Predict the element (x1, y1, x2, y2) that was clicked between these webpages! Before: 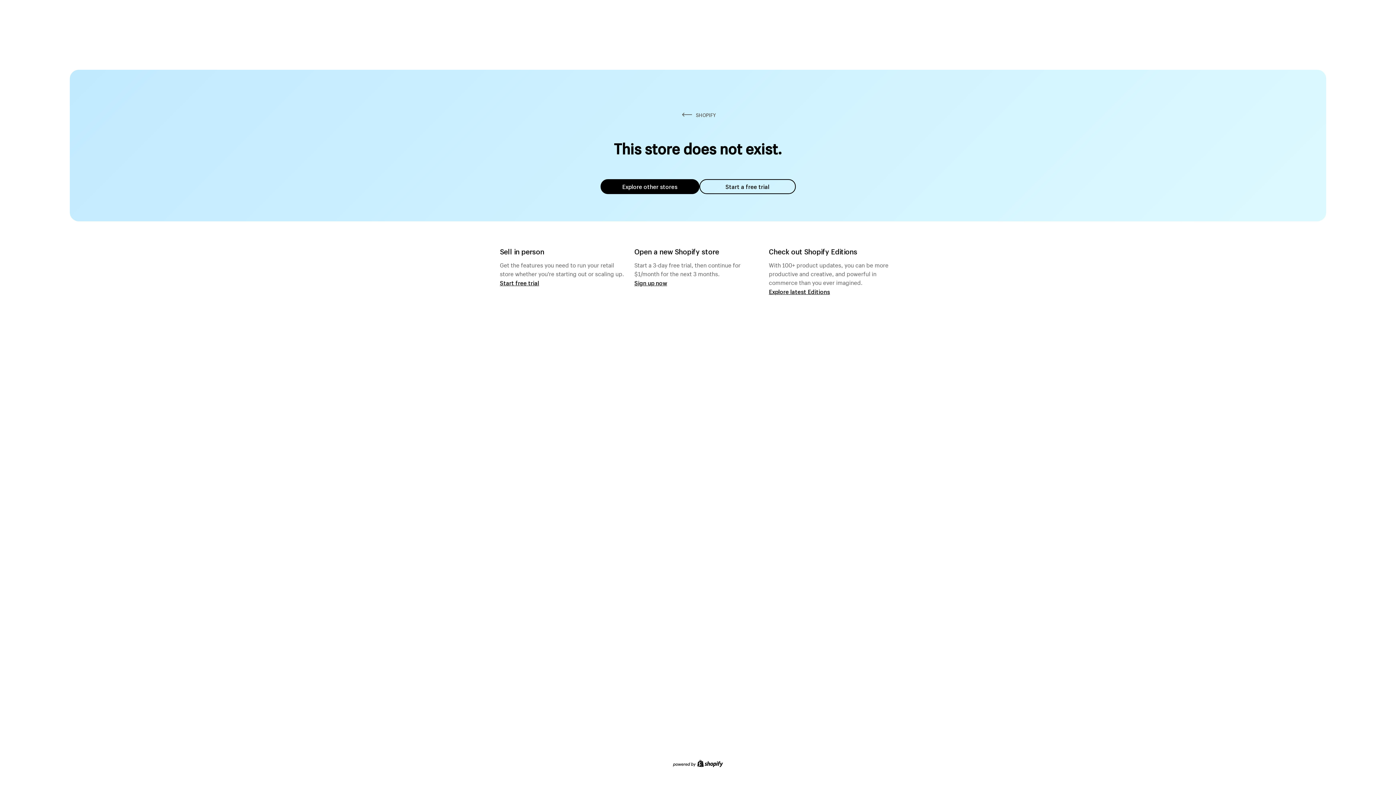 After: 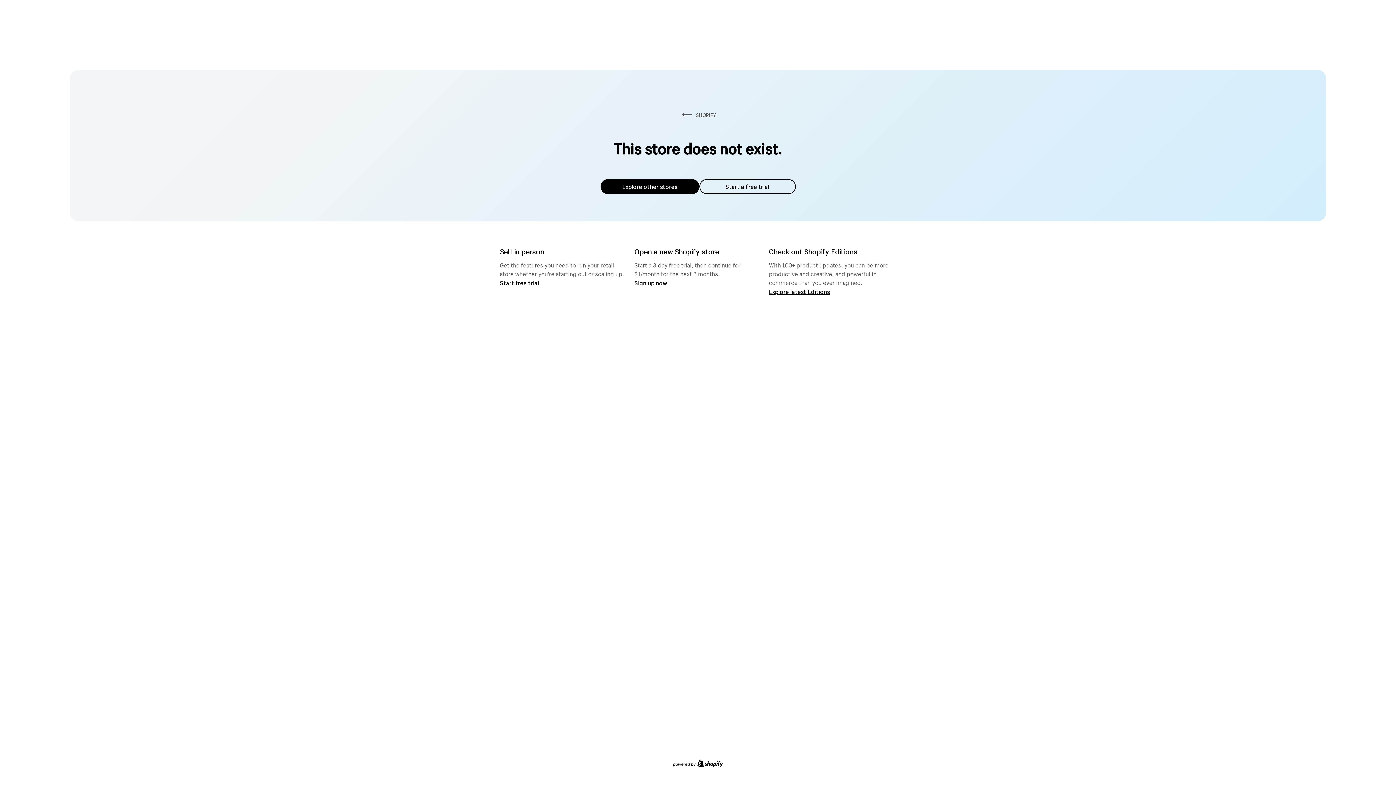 Action: bbox: (600, 179, 699, 194) label: Explore other stores